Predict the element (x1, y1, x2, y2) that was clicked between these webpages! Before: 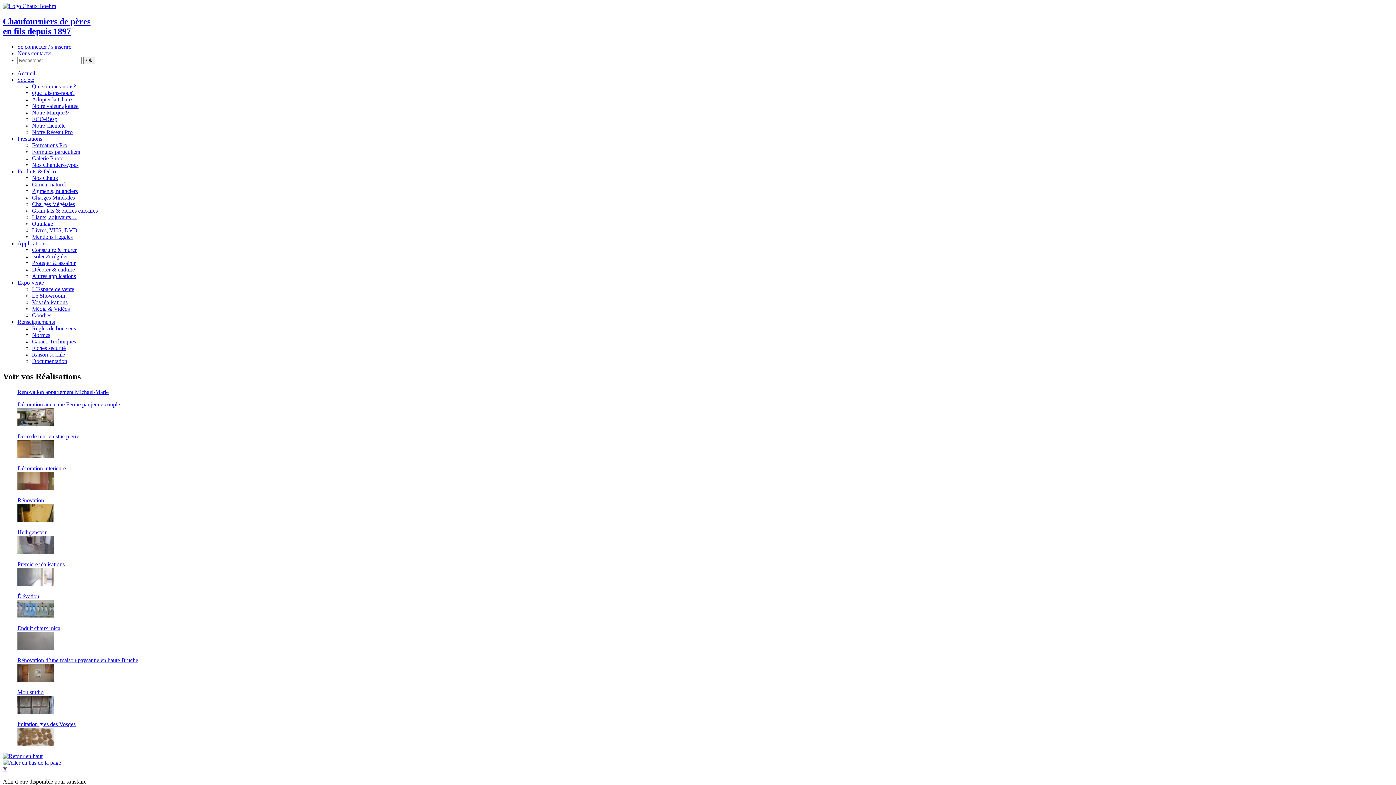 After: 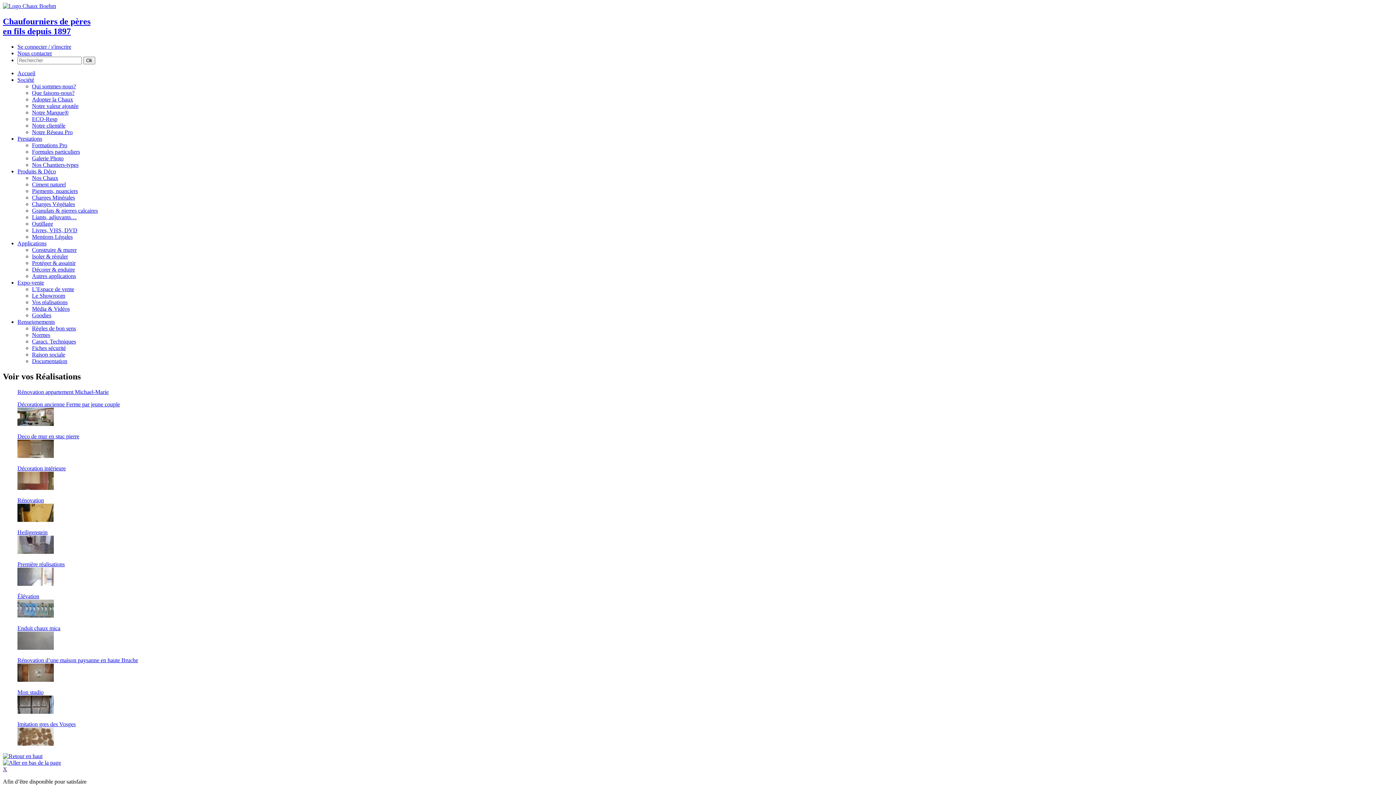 Action: label: Normes bbox: (32, 331, 50, 338)